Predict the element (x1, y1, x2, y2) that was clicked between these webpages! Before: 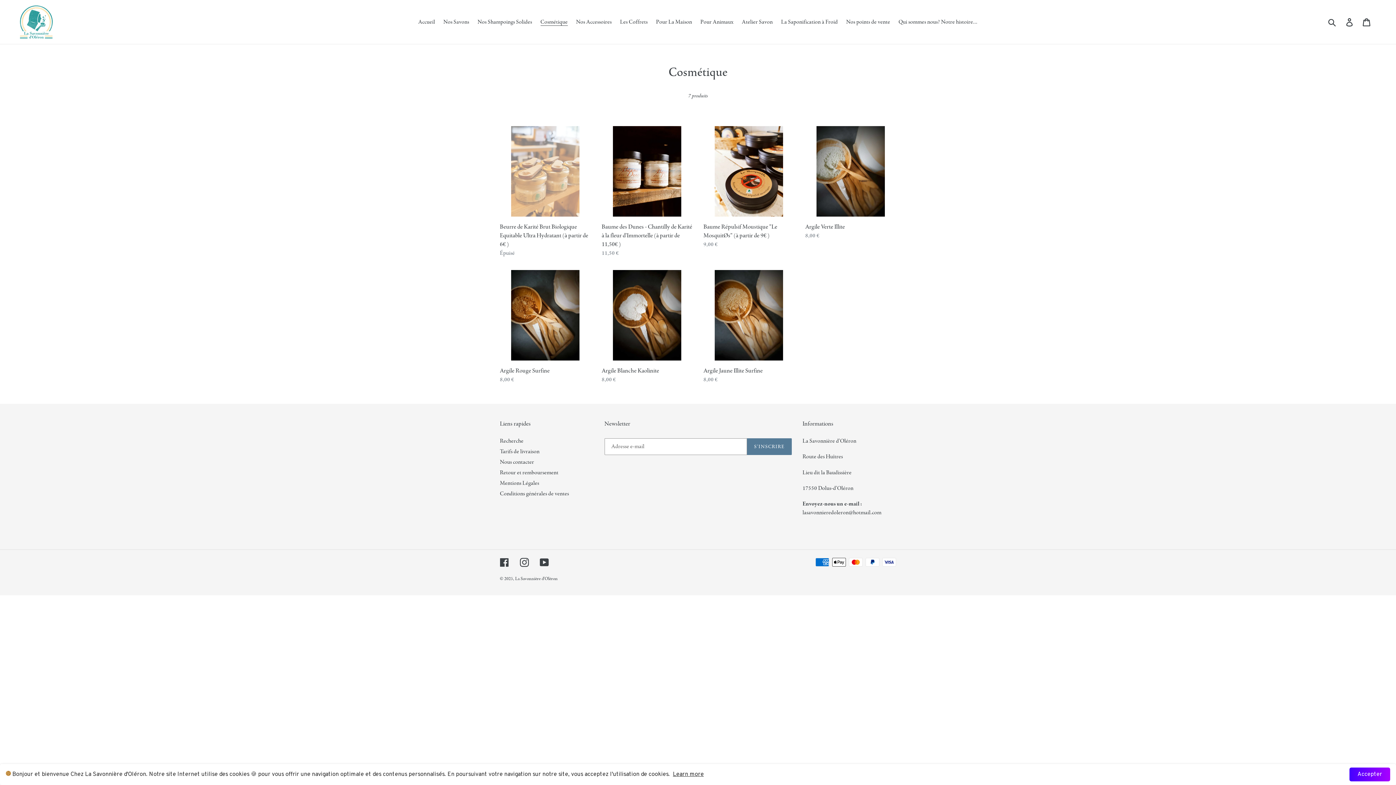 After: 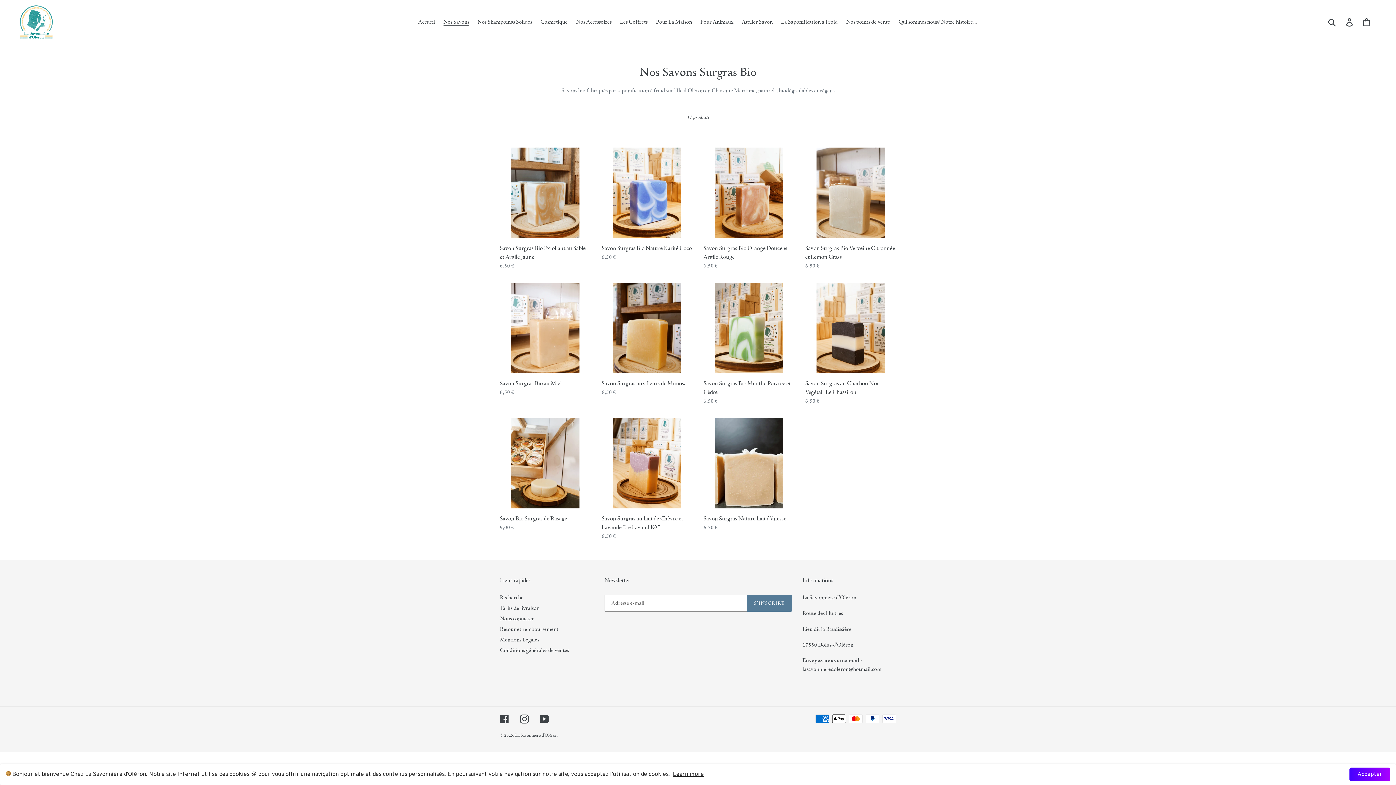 Action: label: Nos Savons bbox: (439, 16, 472, 27)